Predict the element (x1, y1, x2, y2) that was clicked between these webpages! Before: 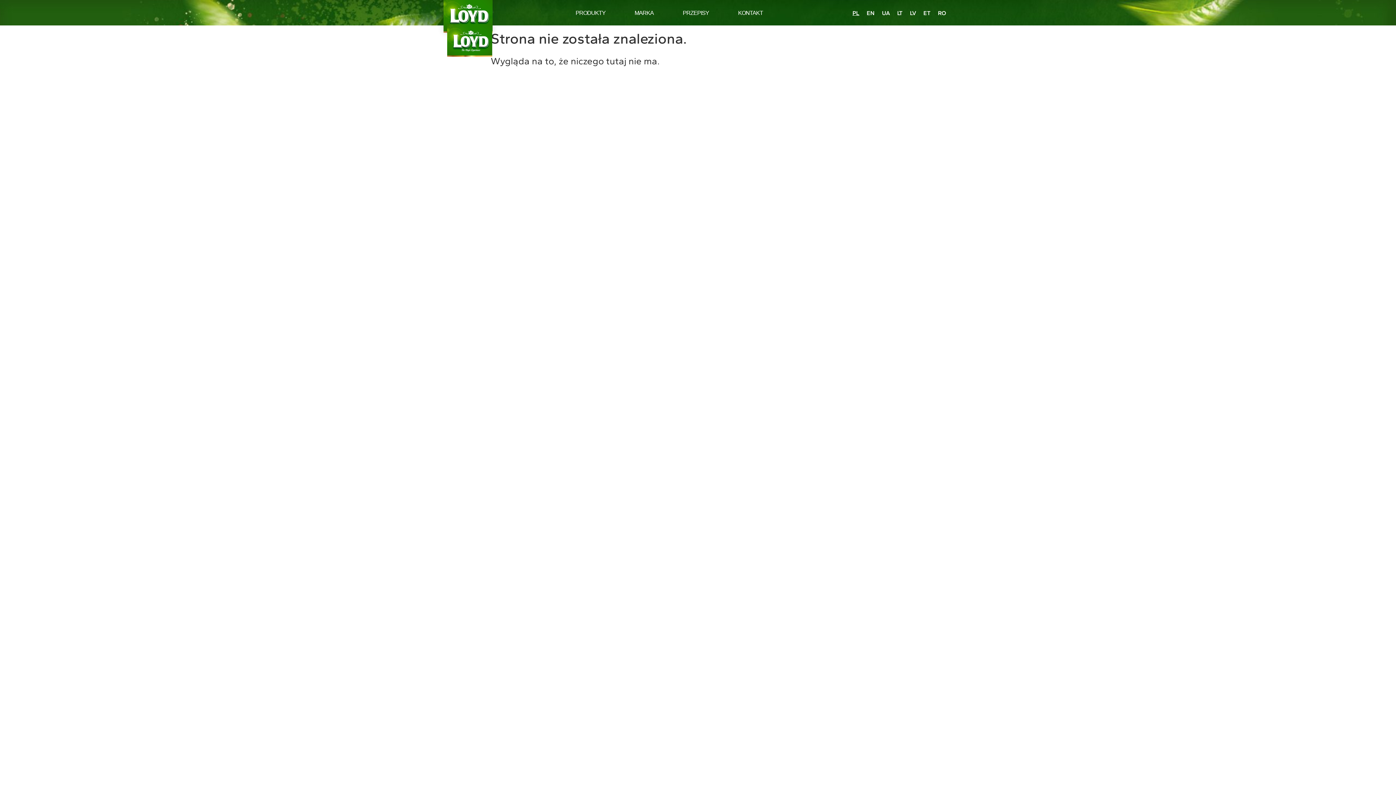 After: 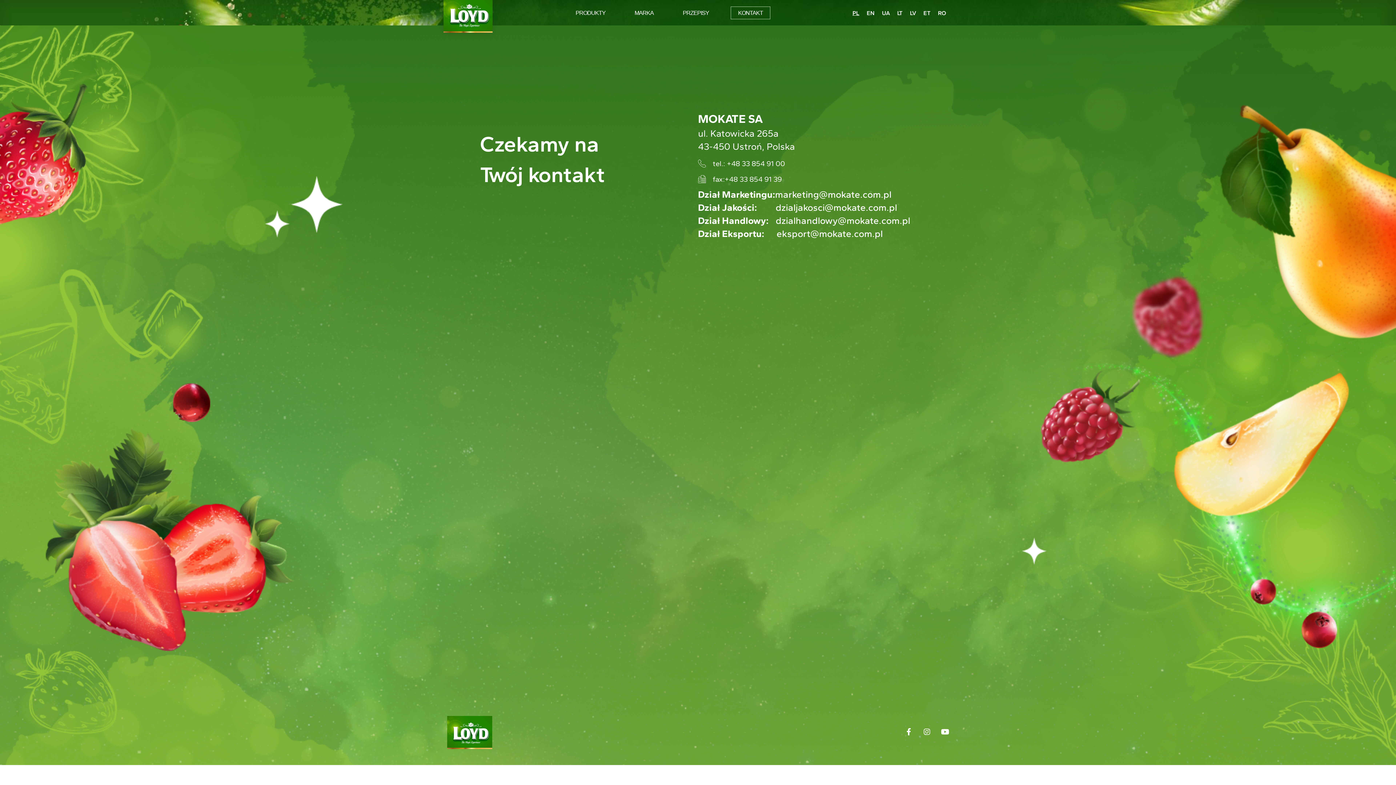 Action: label: kontakt bbox: (736, 35, 753, 45)